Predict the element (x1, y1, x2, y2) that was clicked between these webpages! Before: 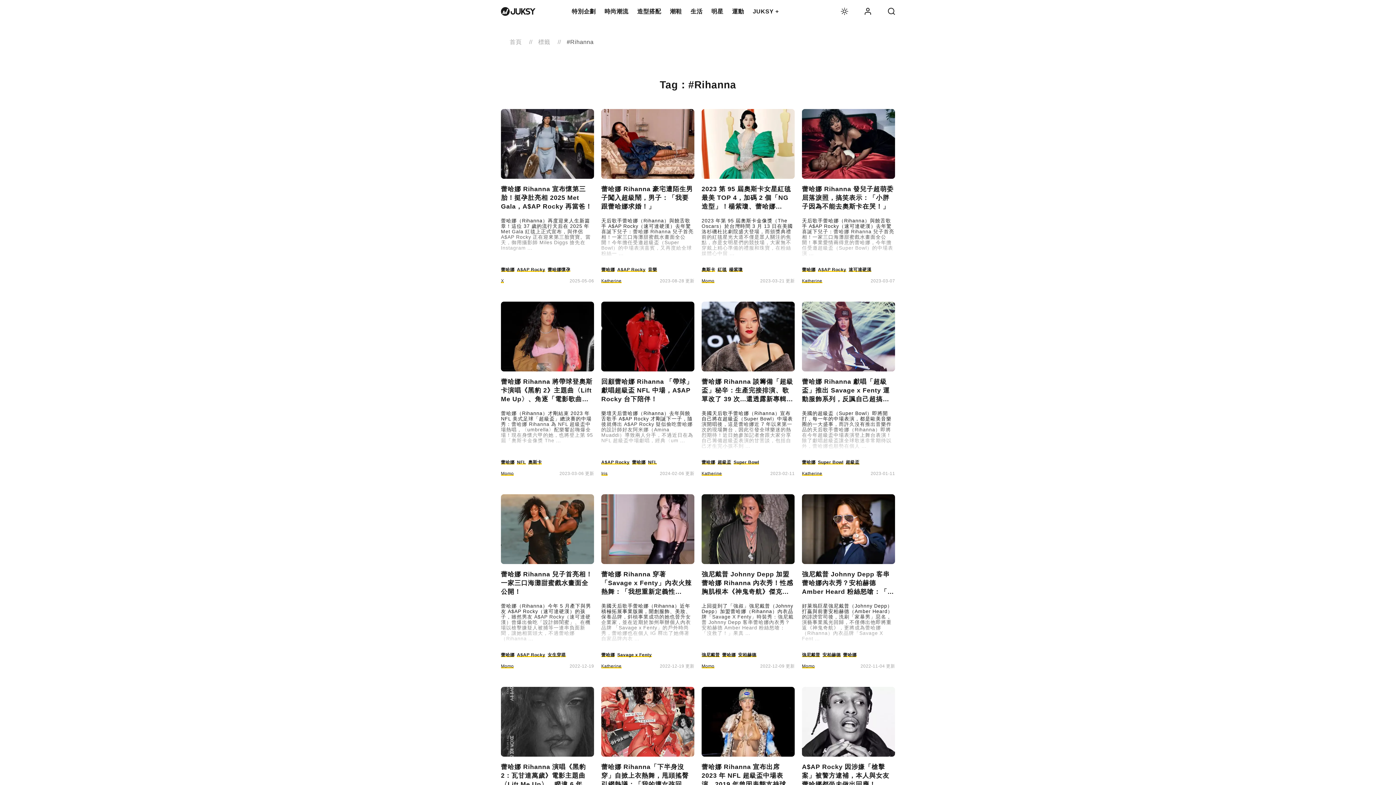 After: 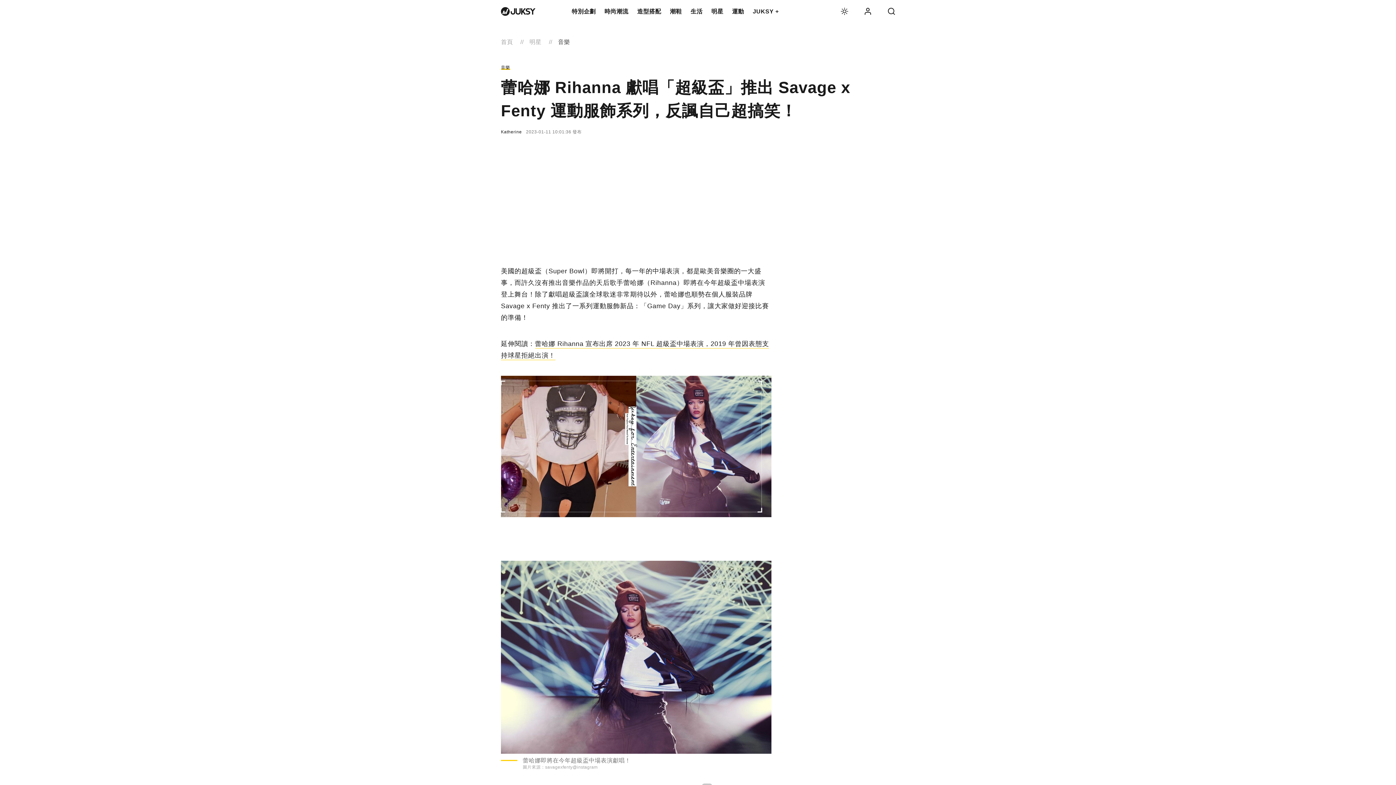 Action: bbox: (802, 377, 895, 403) label: 蕾哈娜 Rihanna 獻唱「超級盃」推出 Savage x Fenty 運動服飾系列，反諷自己超搞笑！